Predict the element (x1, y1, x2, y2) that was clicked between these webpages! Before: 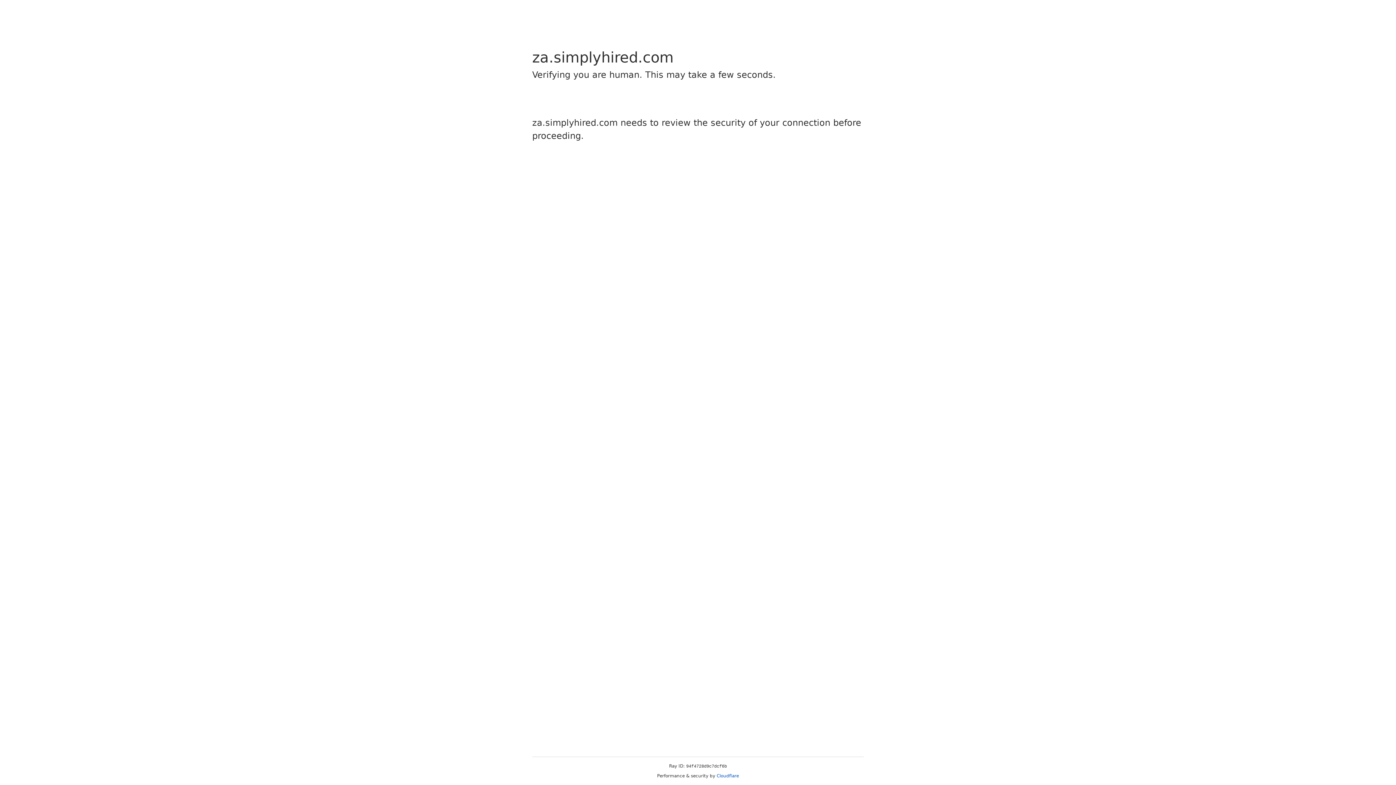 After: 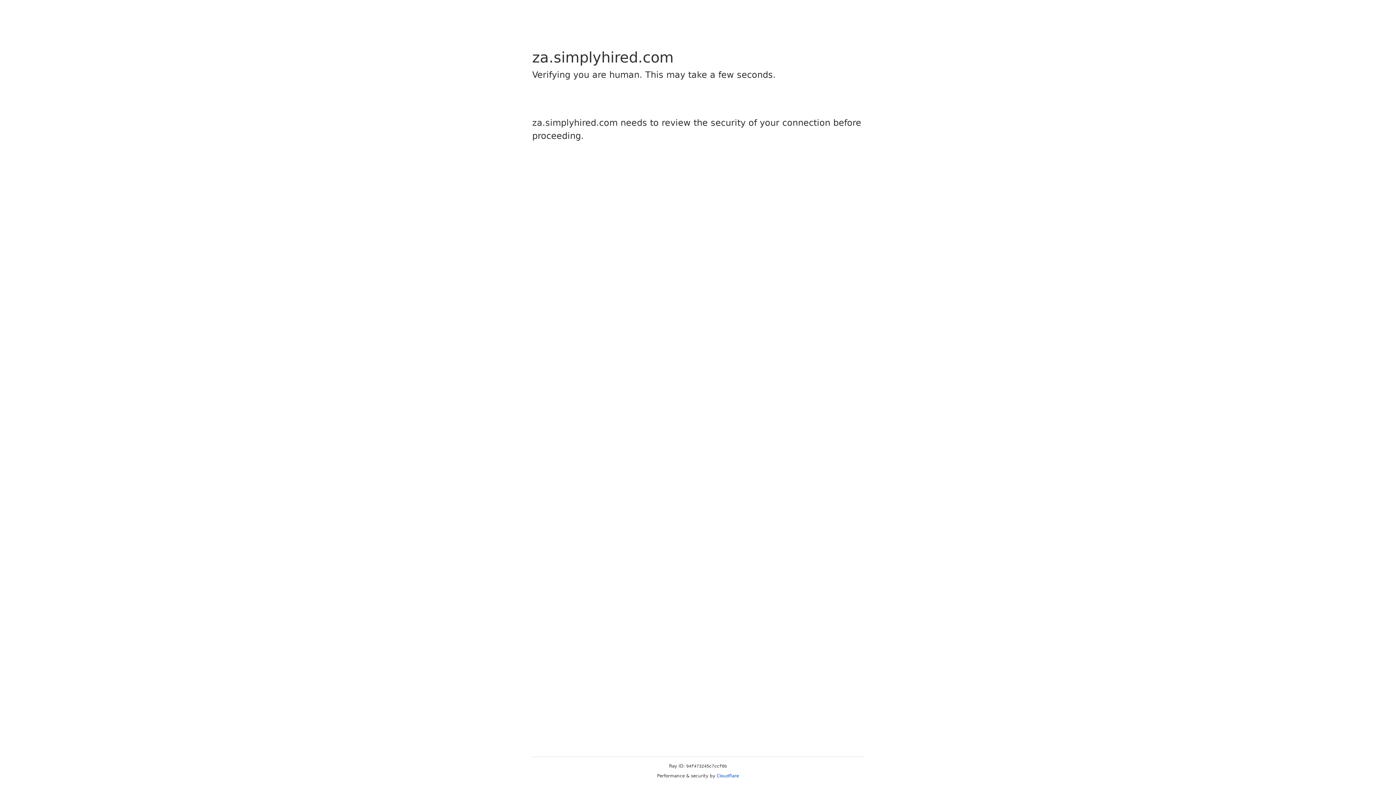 Action: bbox: (716, 773, 739, 778) label: Cloudflare